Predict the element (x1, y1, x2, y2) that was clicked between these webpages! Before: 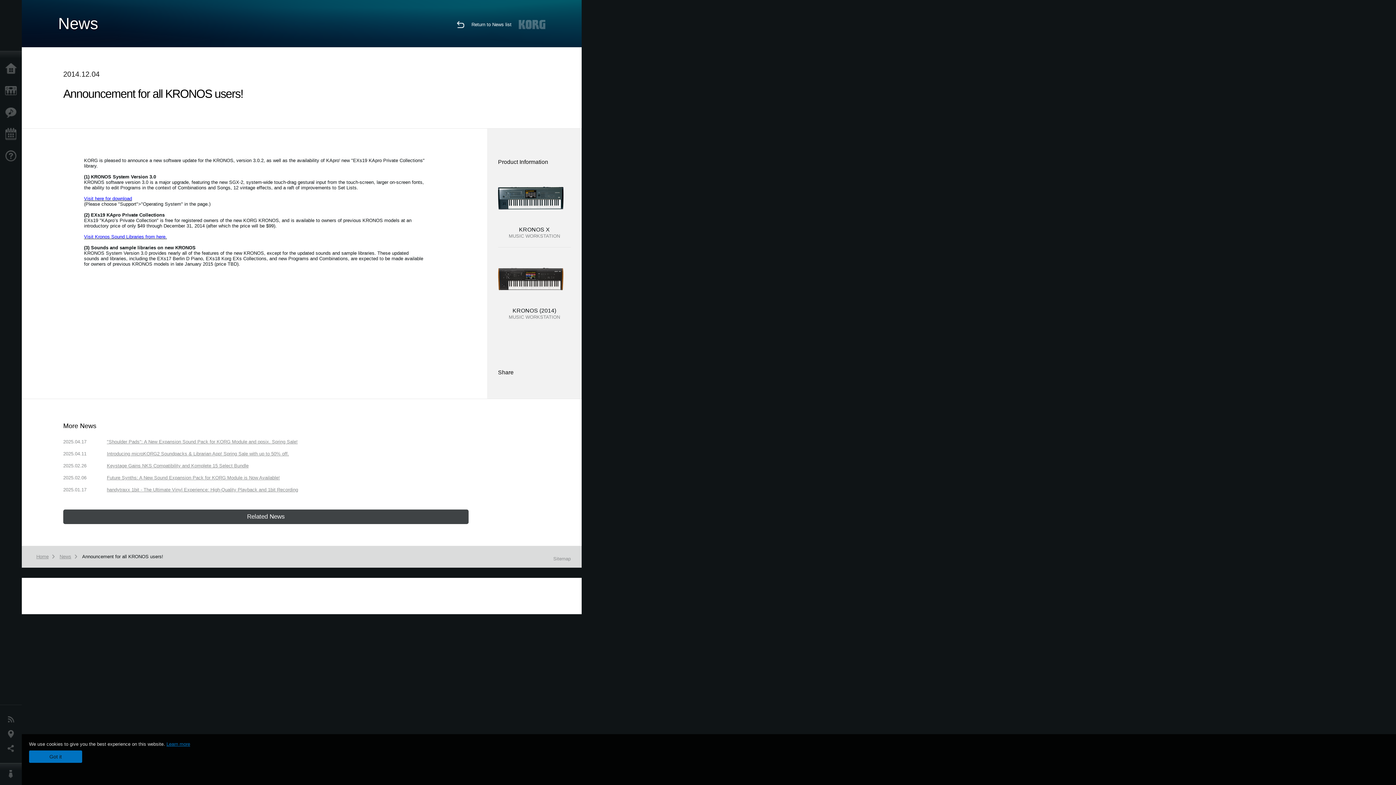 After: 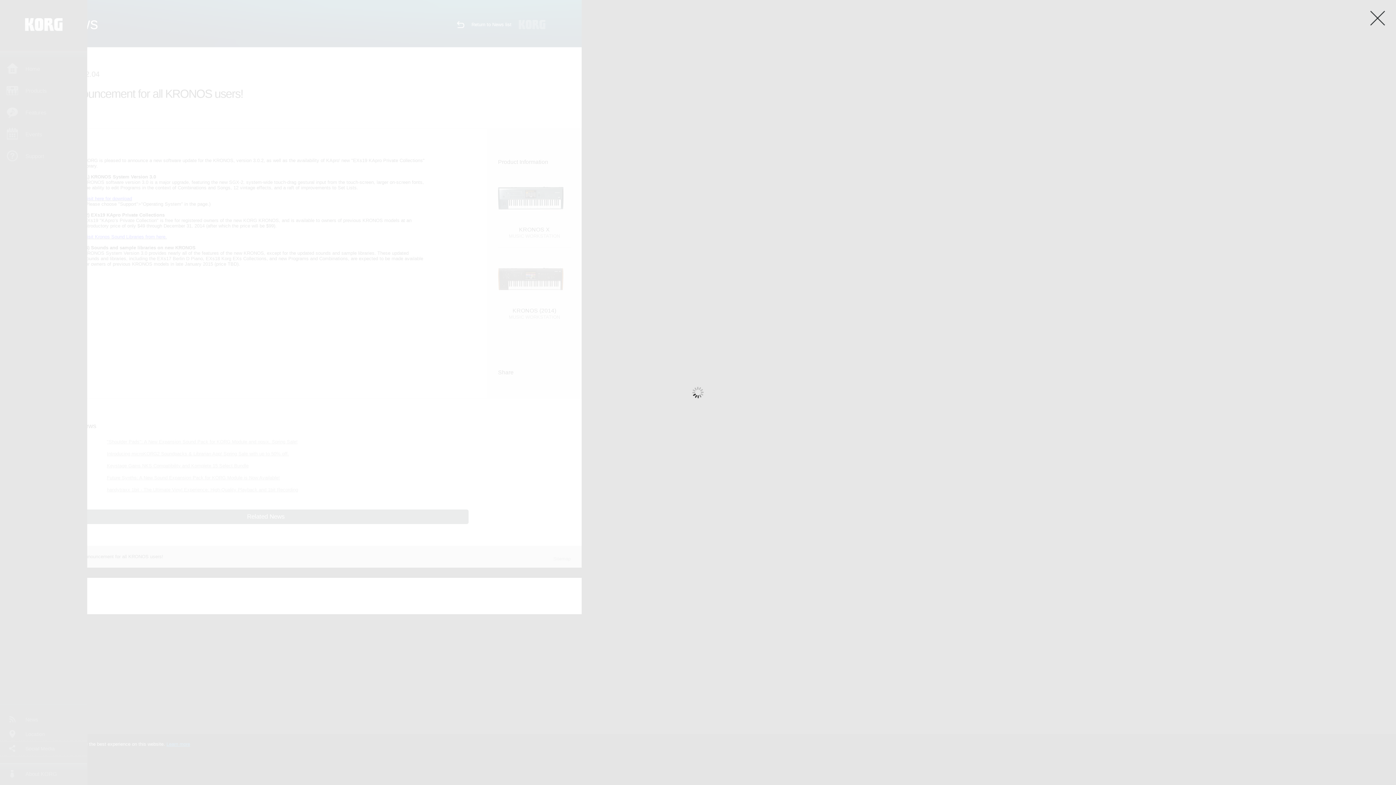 Action: label: Social Media bbox: (0, 741, 25, 756)